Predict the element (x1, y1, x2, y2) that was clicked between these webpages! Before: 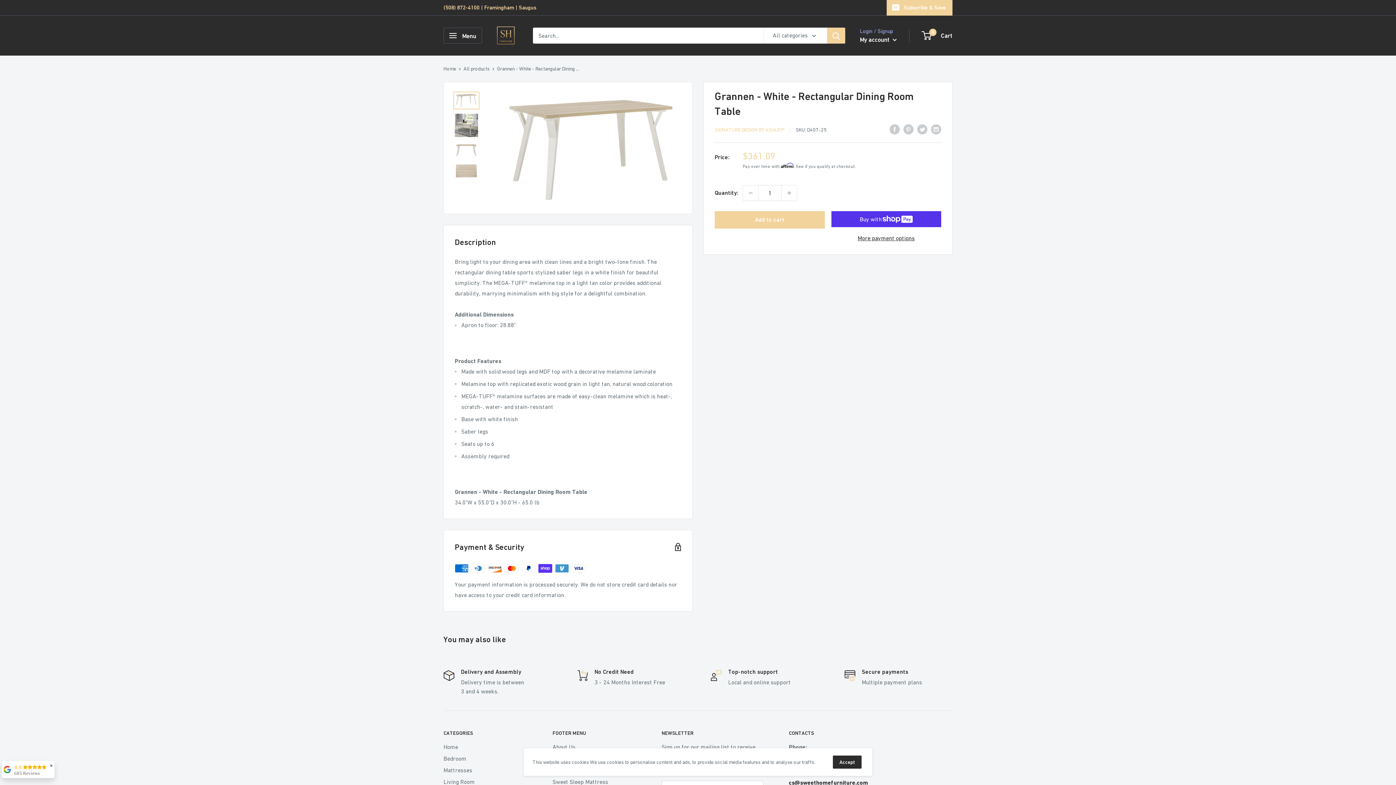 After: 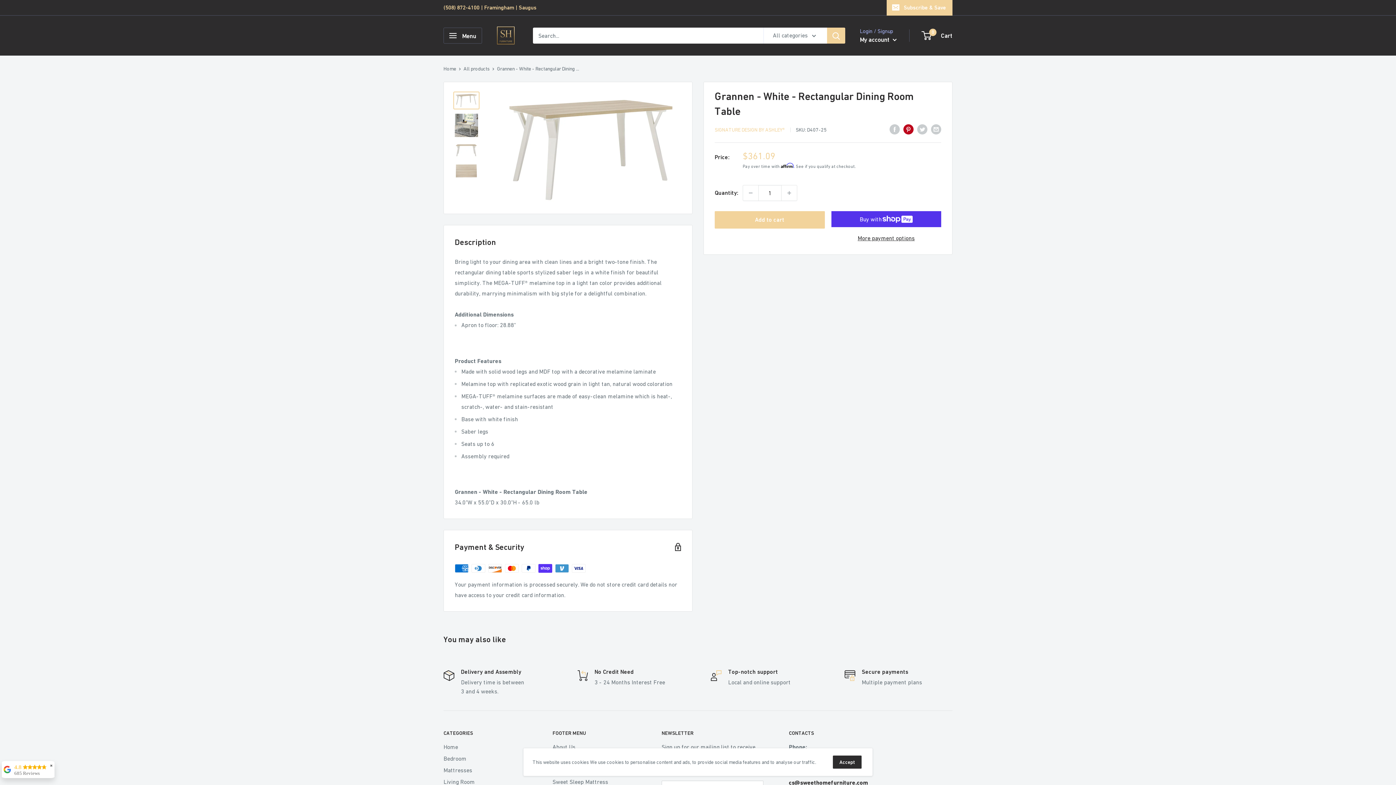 Action: label: Pin on Pinterest bbox: (903, 123, 913, 134)